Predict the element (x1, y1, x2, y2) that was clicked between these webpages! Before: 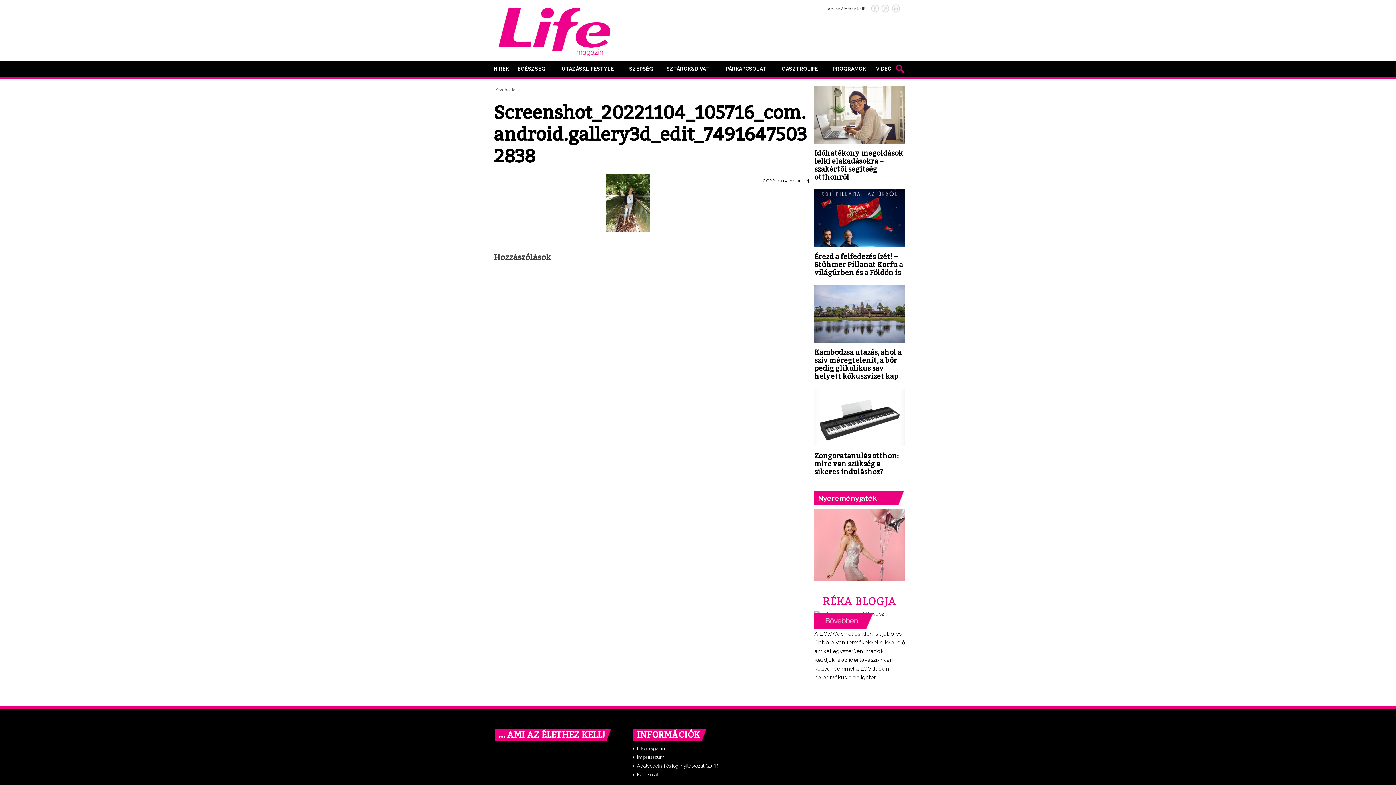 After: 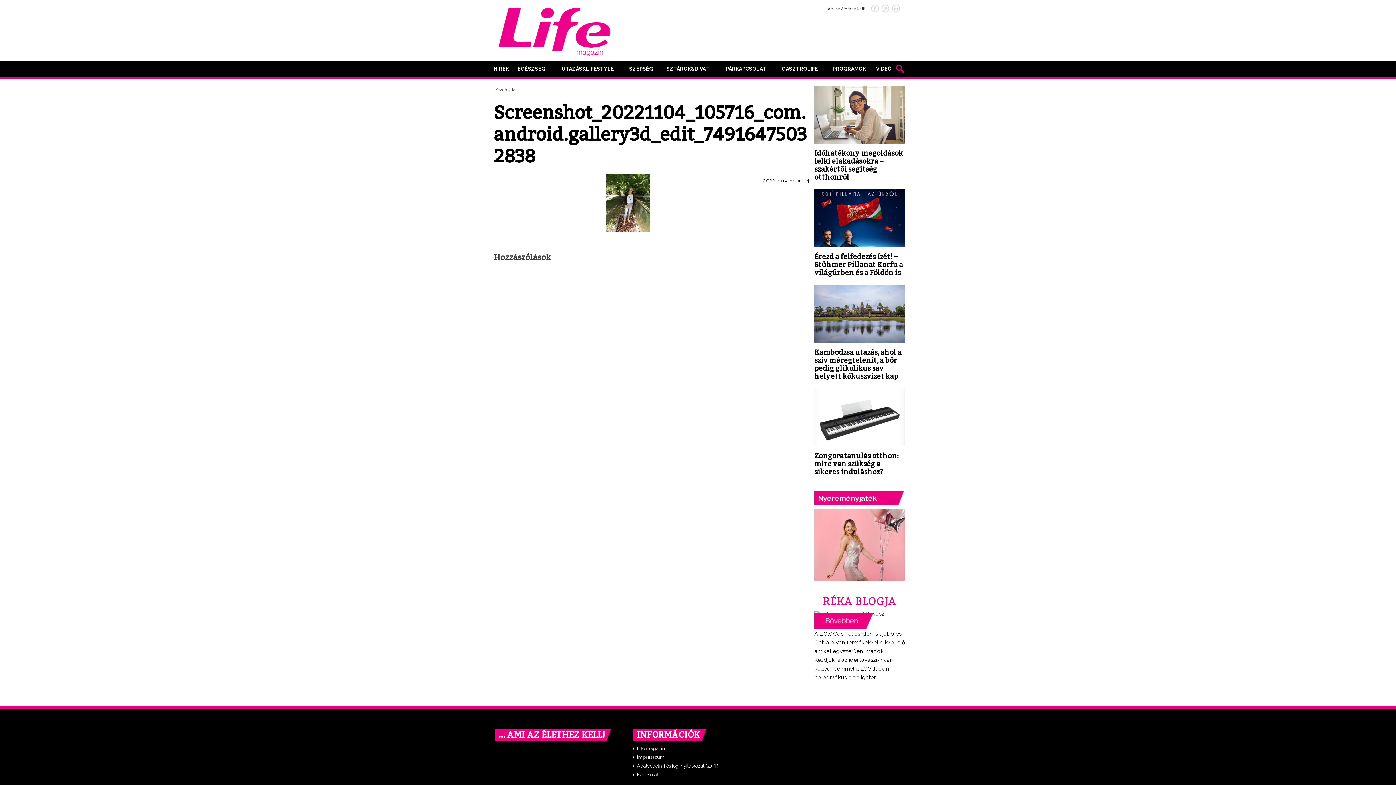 Action: bbox: (870, 4, 879, 12)